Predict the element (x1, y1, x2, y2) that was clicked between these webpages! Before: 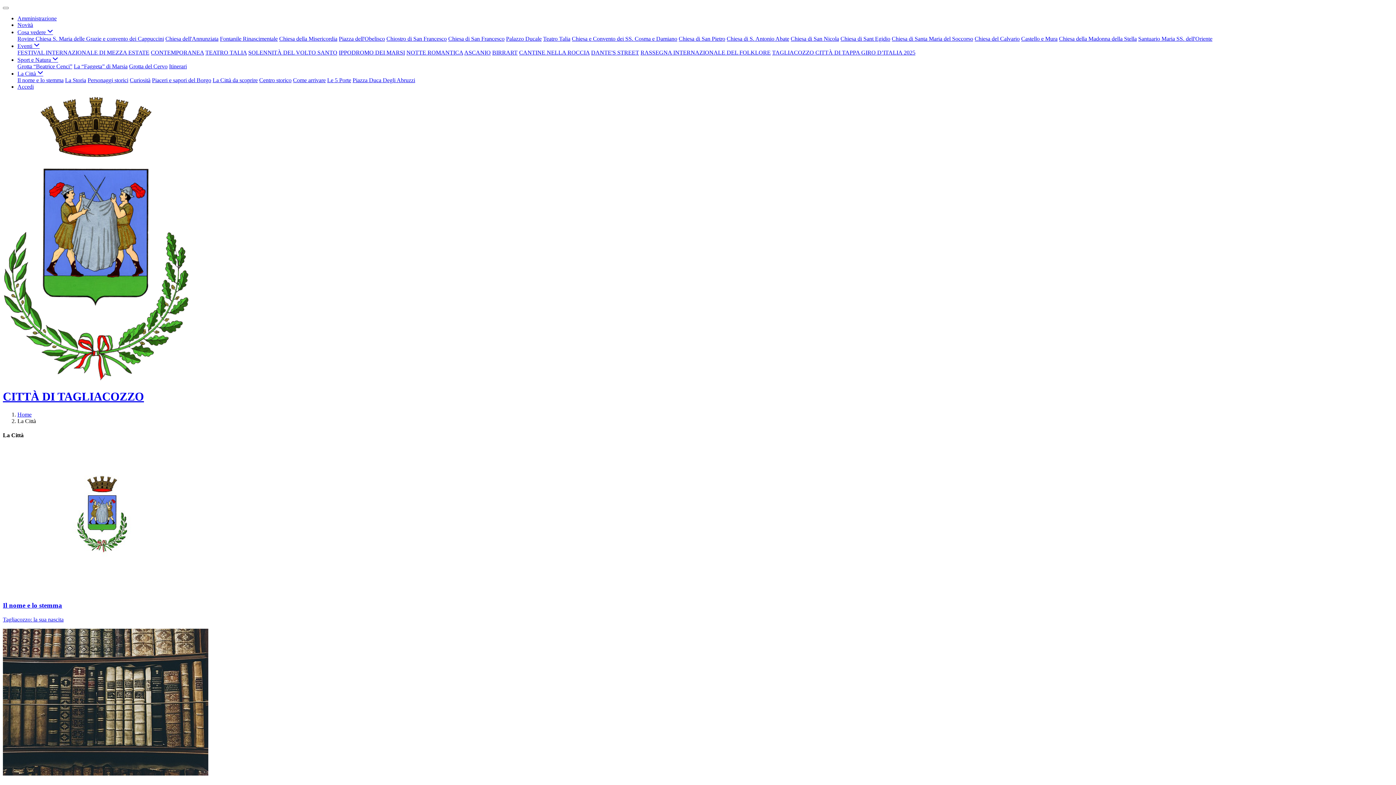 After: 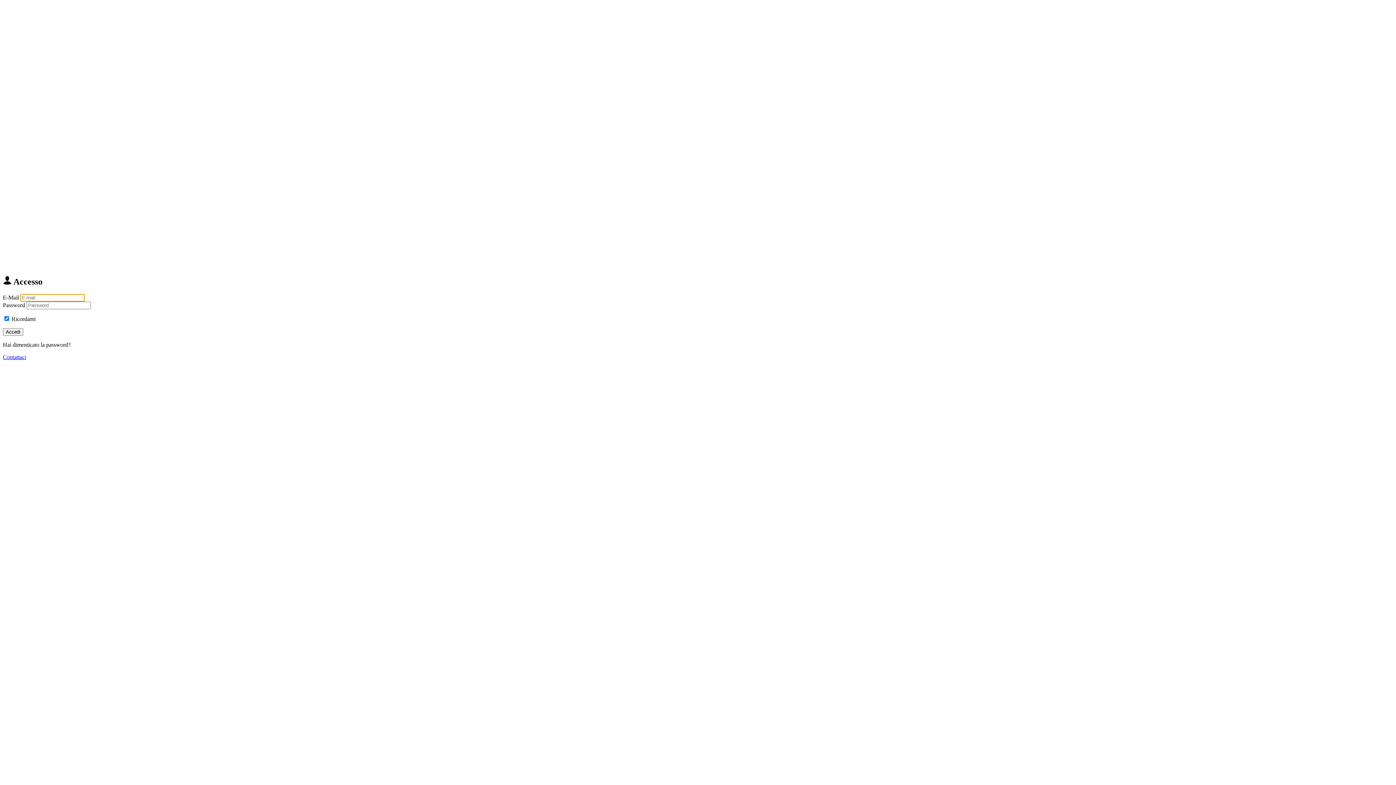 Action: label: Accedi bbox: (17, 83, 33, 89)